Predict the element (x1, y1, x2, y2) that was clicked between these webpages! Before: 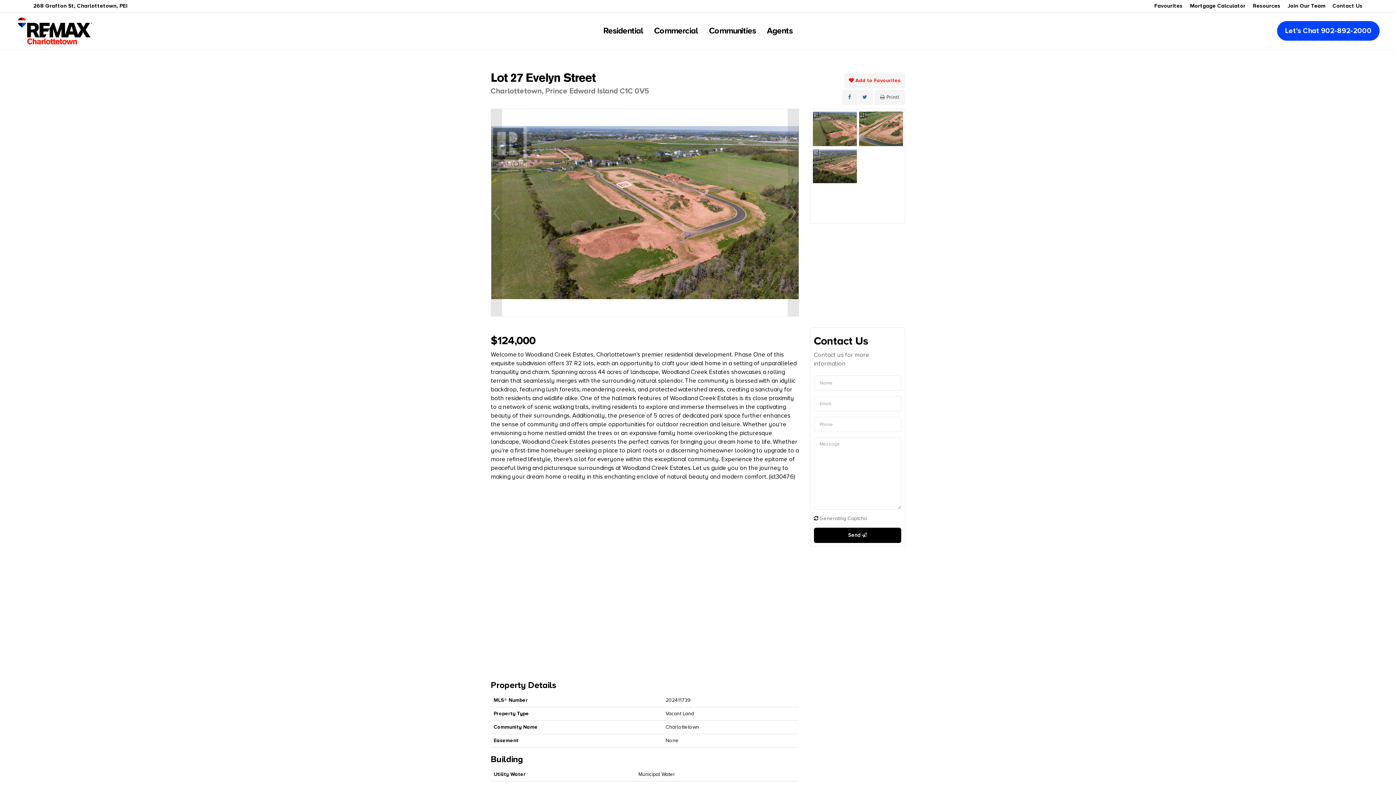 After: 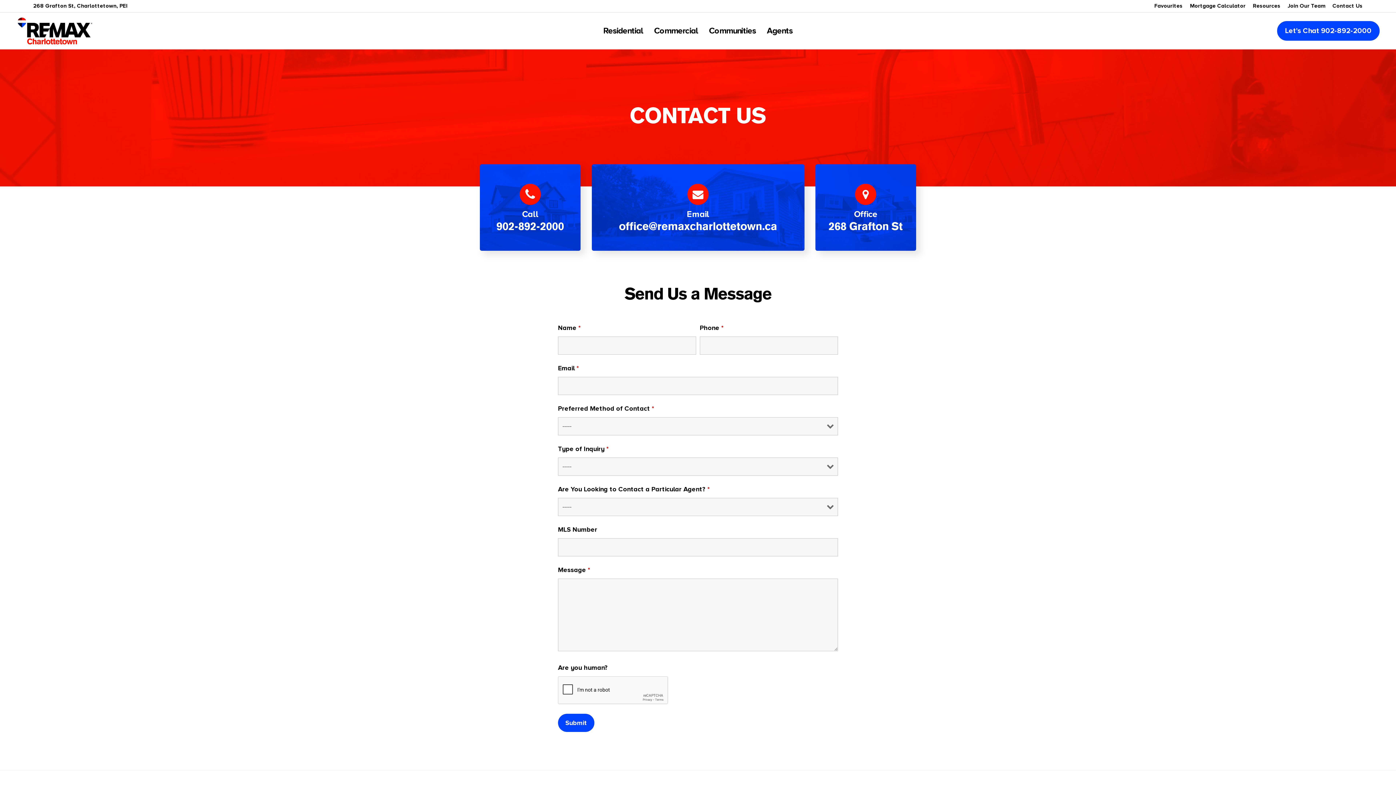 Action: label: Contact Us bbox: (1332, 2, 1362, 9)